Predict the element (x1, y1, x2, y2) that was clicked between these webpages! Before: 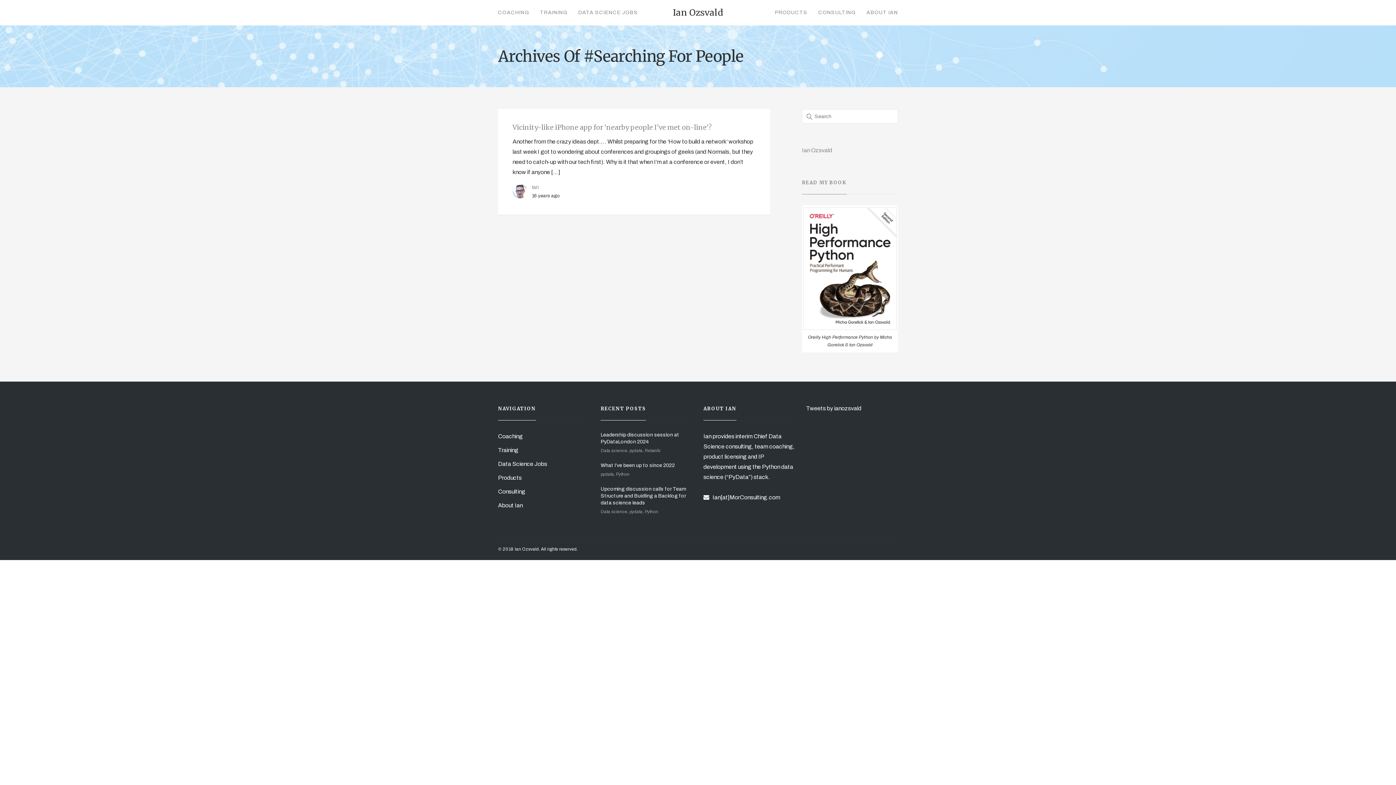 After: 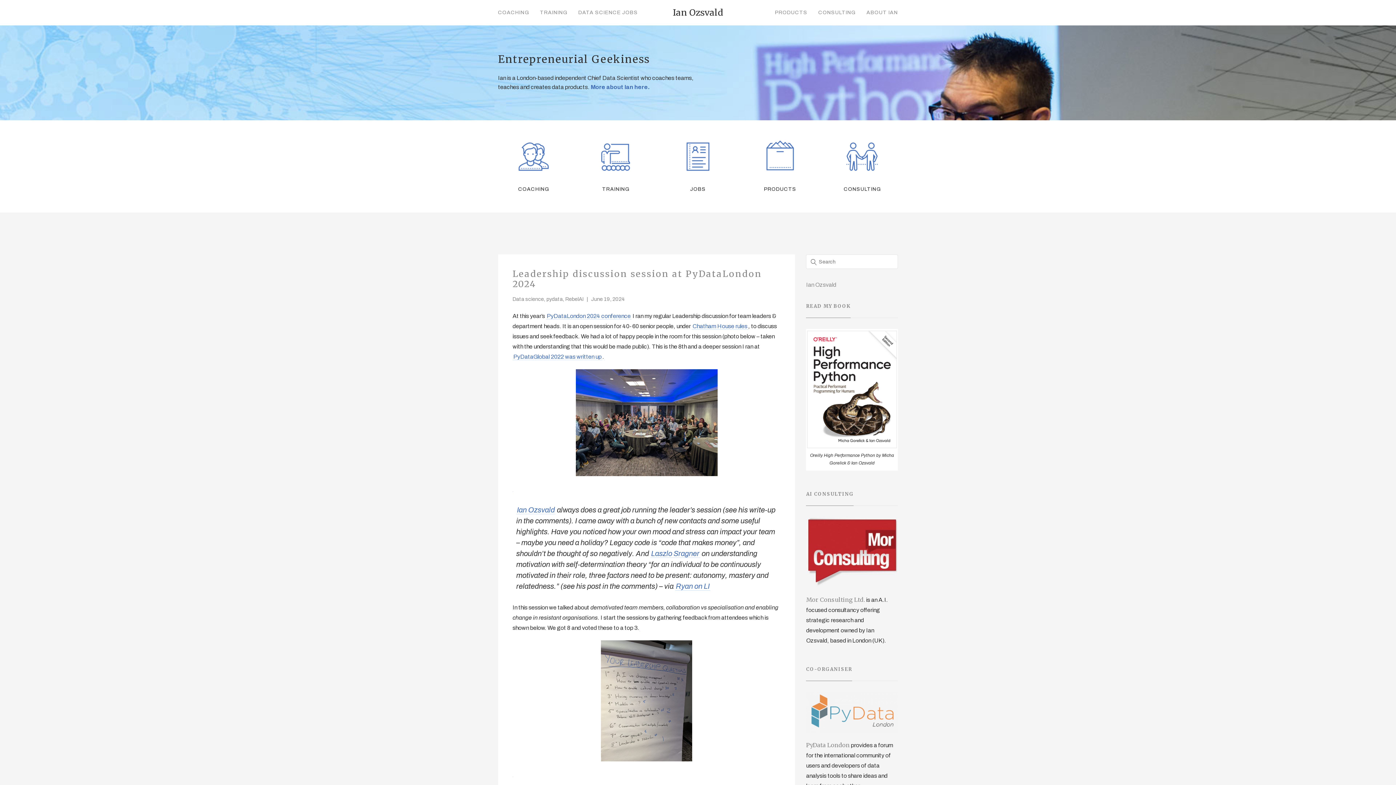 Action: bbox: (673, 0, 723, 25) label: Ian Ozsvald